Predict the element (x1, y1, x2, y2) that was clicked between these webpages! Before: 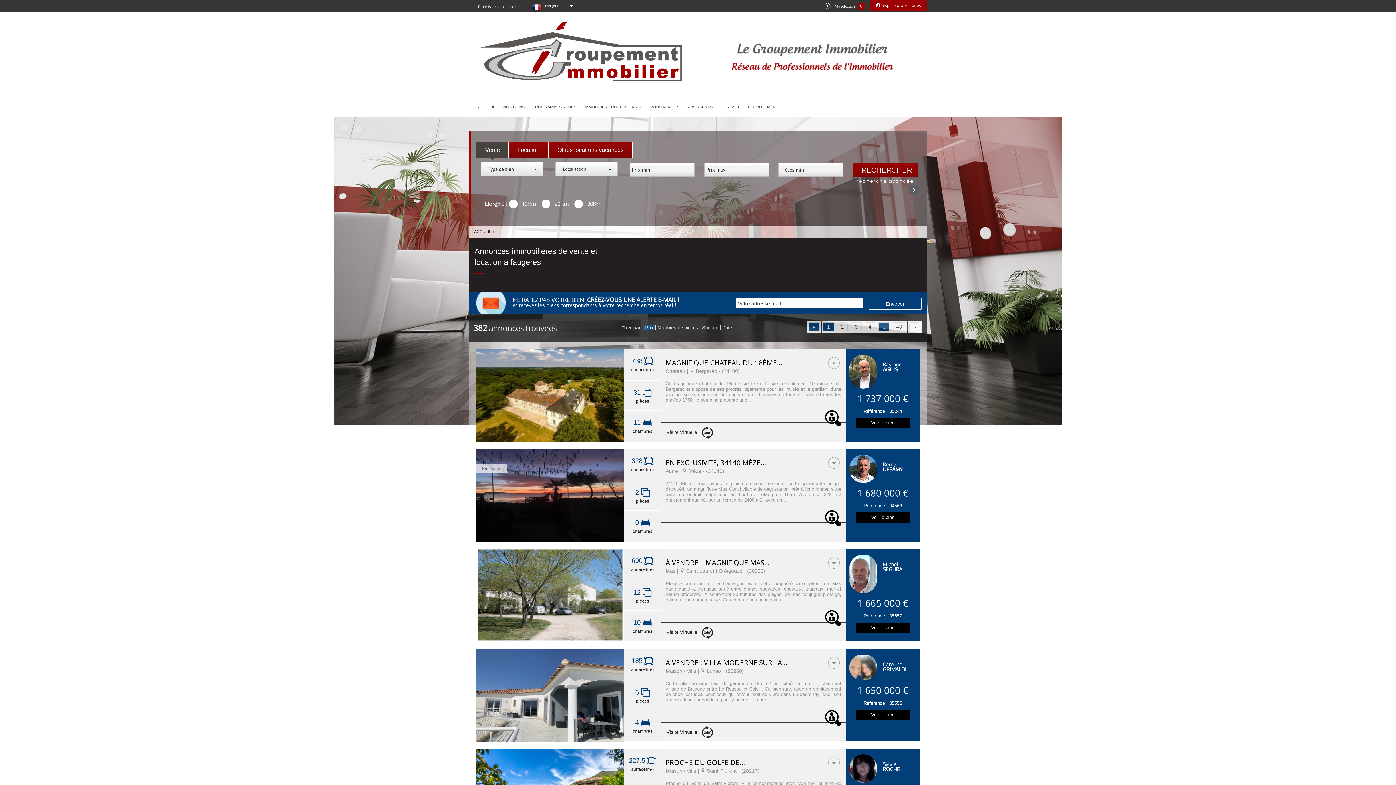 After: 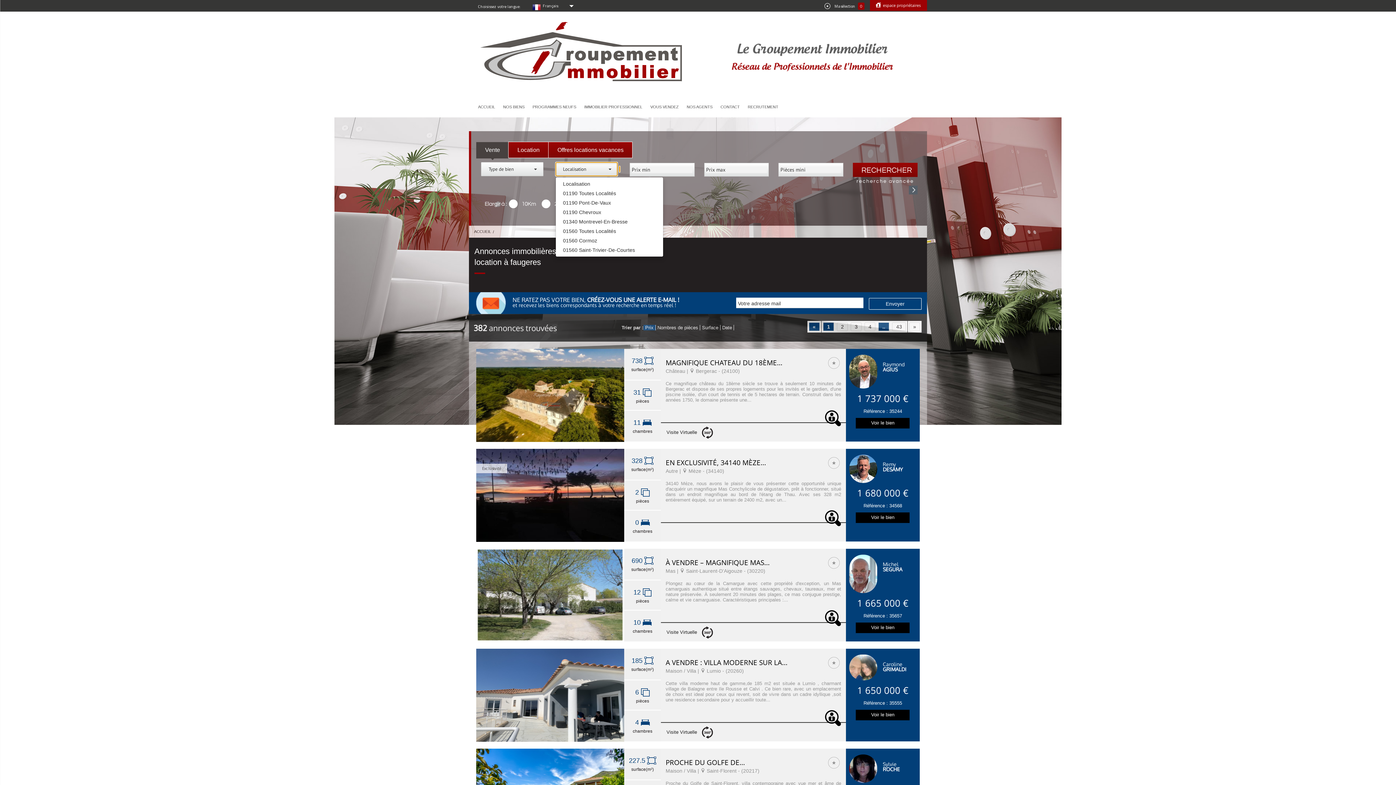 Action: label: Localisation
  bbox: (555, 162, 617, 176)